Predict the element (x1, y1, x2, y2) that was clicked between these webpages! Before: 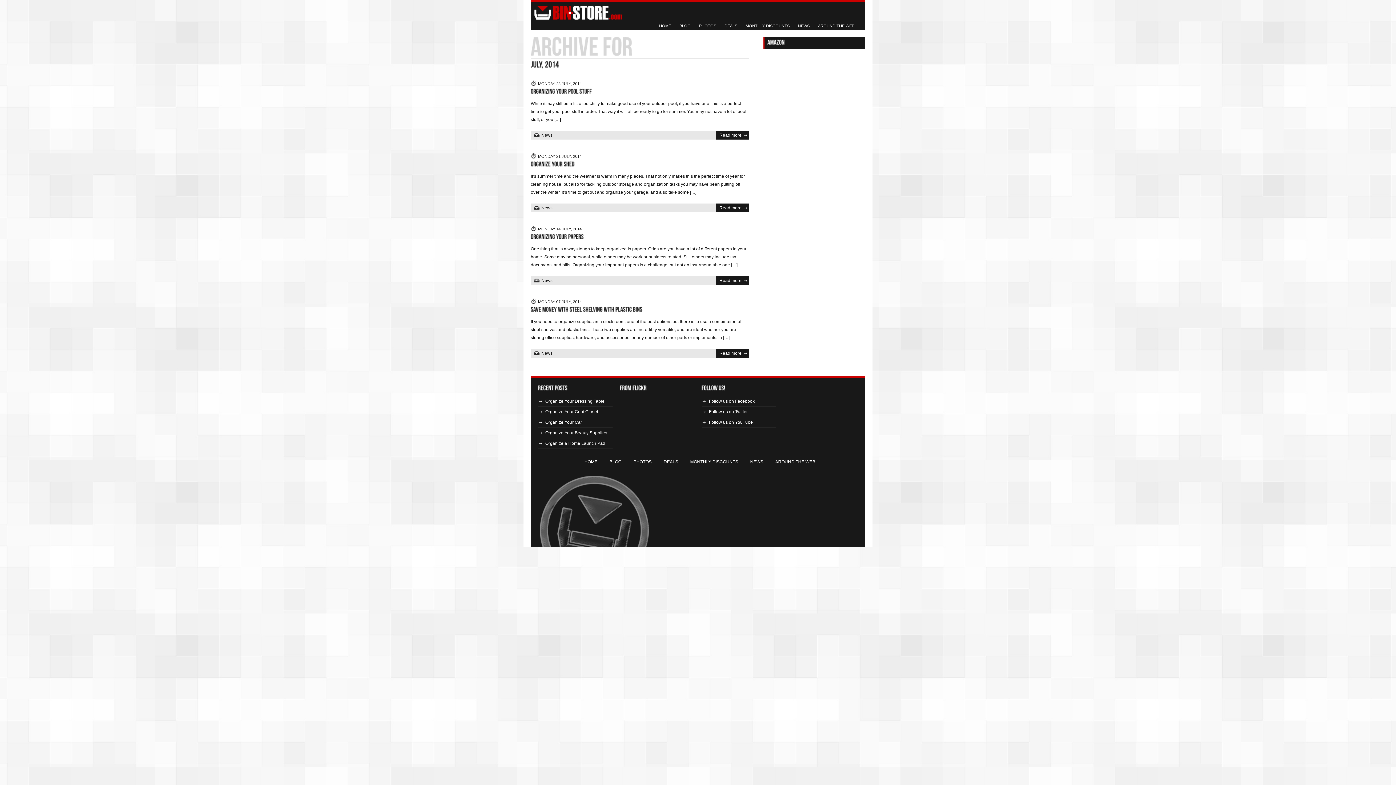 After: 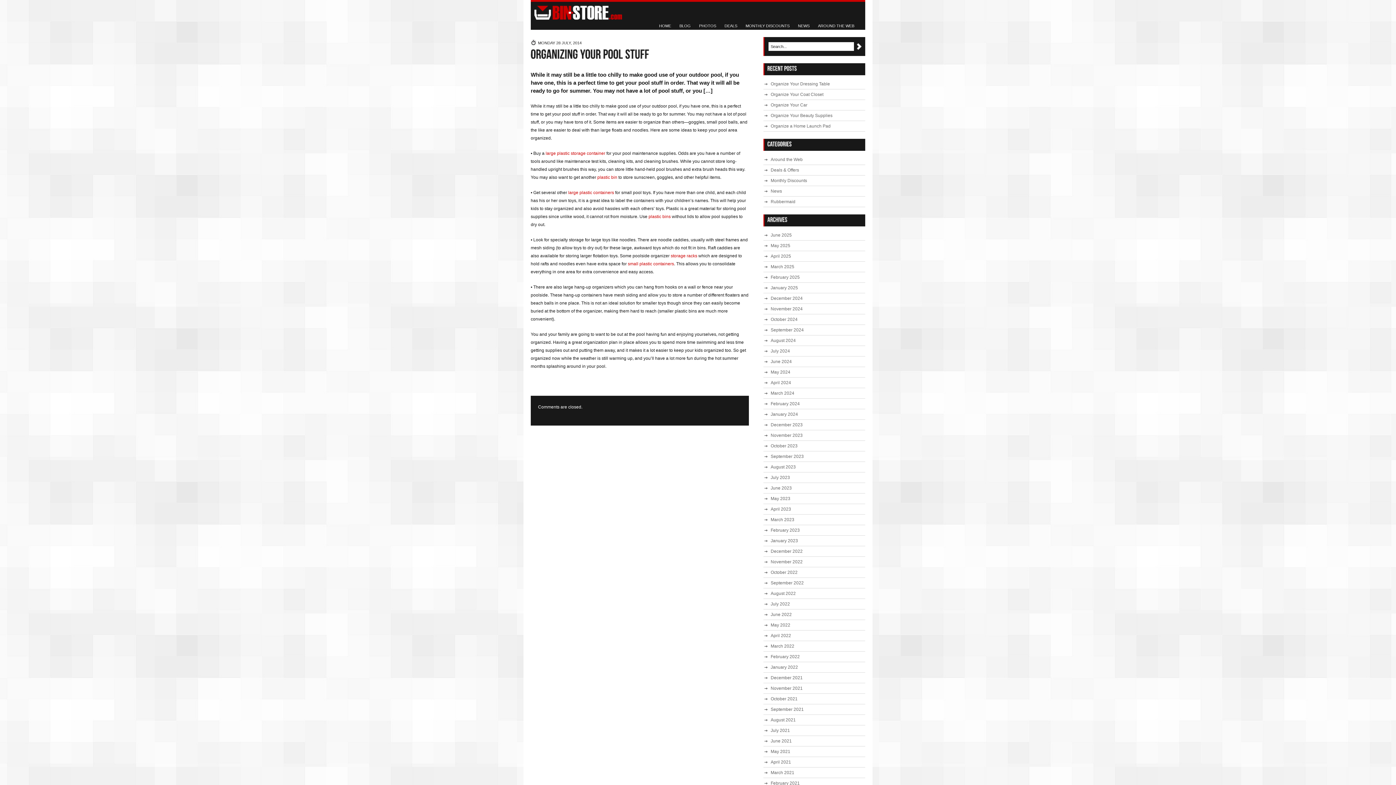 Action: bbox: (716, 130, 749, 139) label: Read more